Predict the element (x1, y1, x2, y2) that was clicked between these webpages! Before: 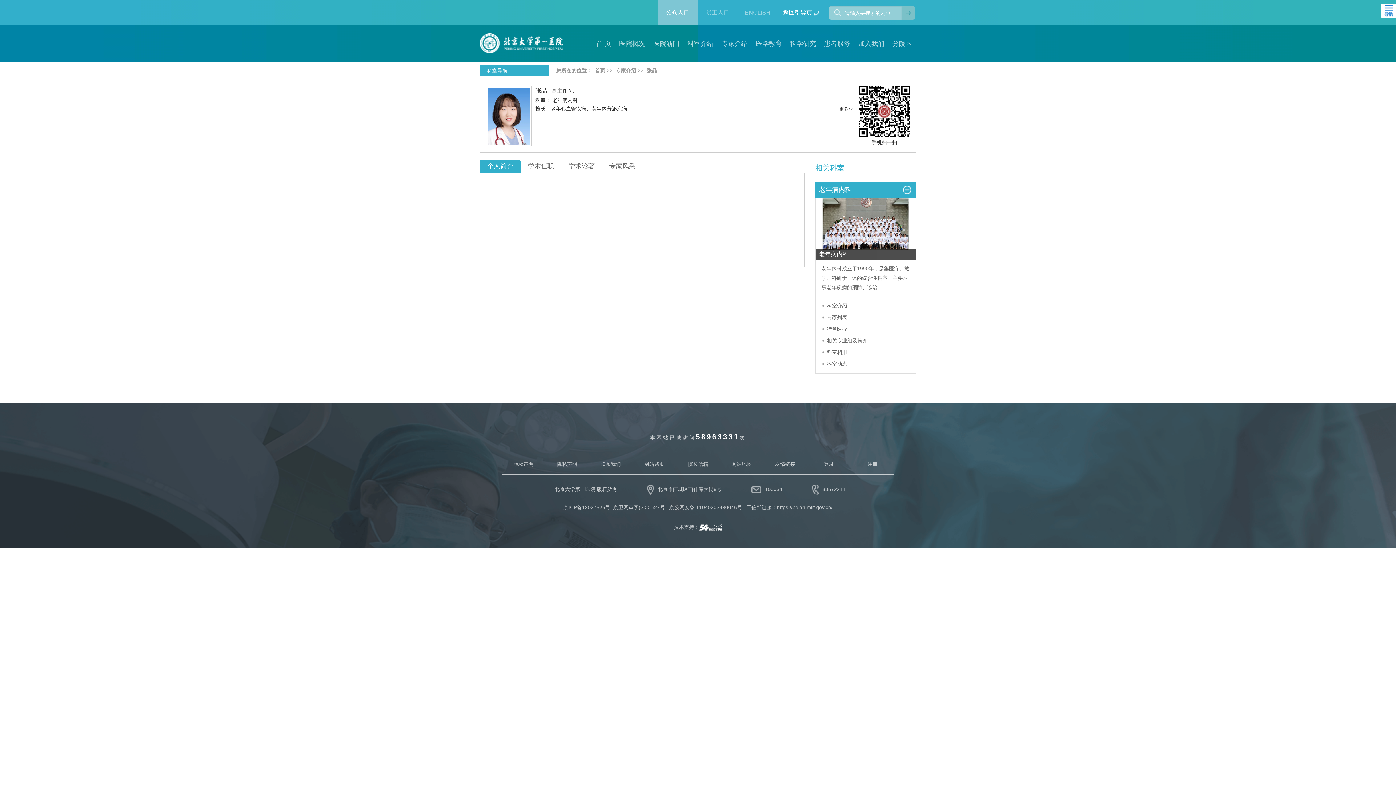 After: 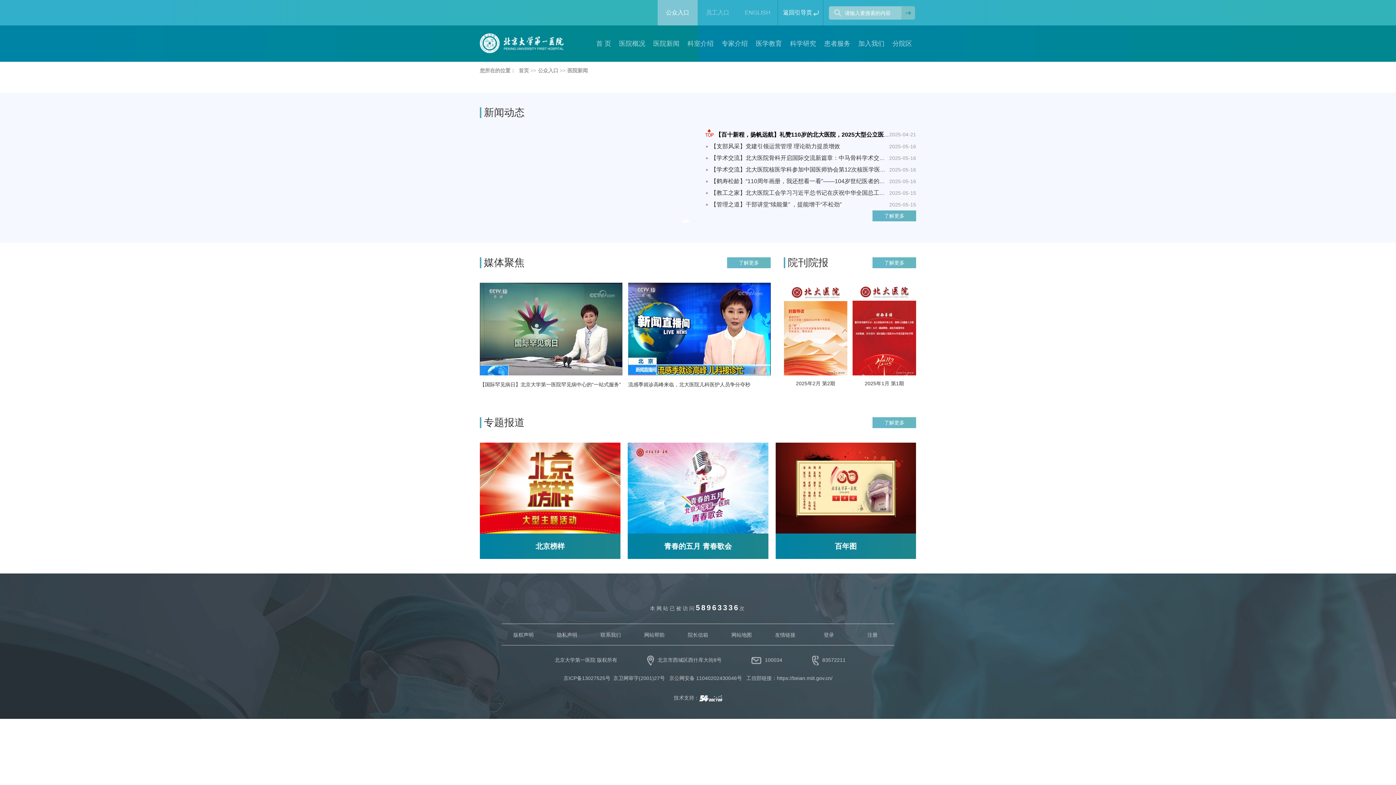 Action: label: 医院新闻 bbox: (649, 25, 683, 61)